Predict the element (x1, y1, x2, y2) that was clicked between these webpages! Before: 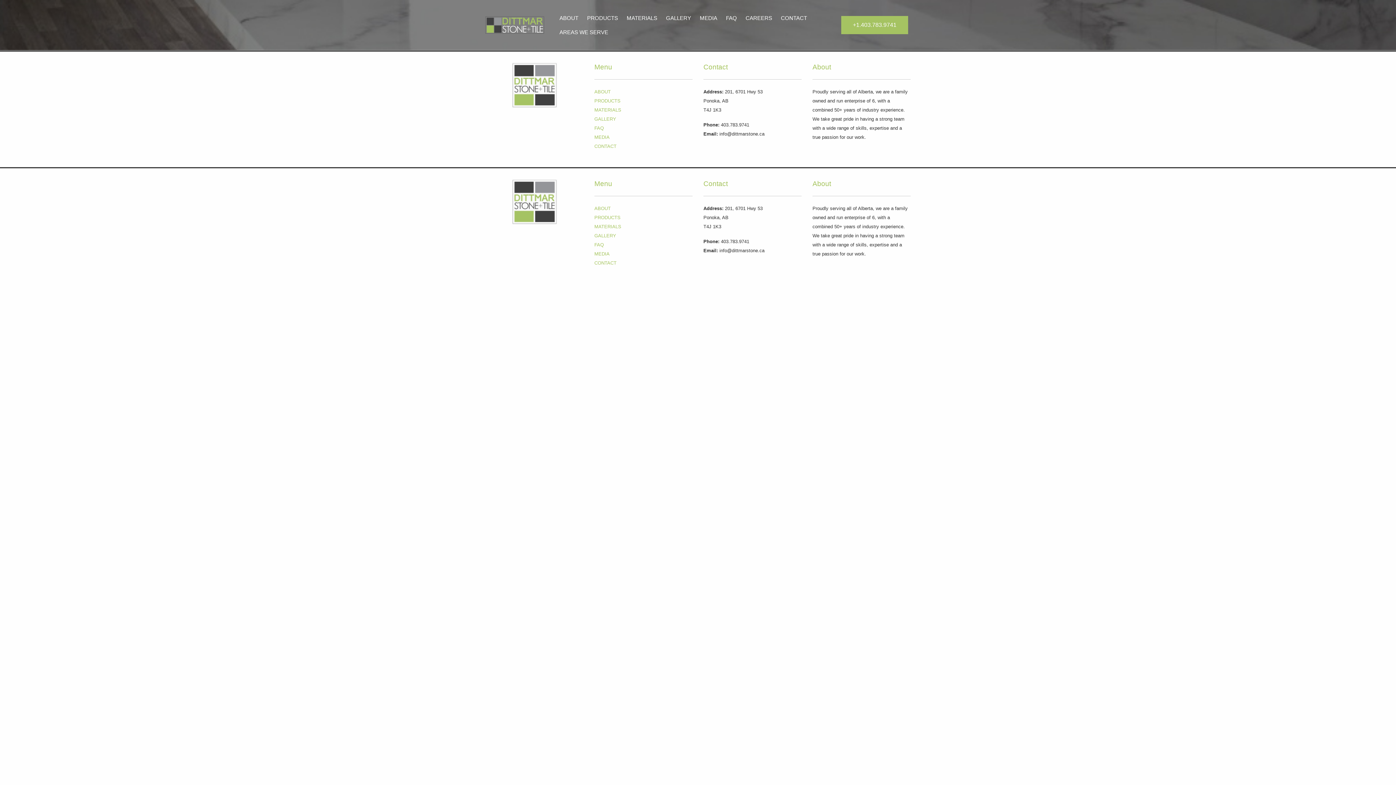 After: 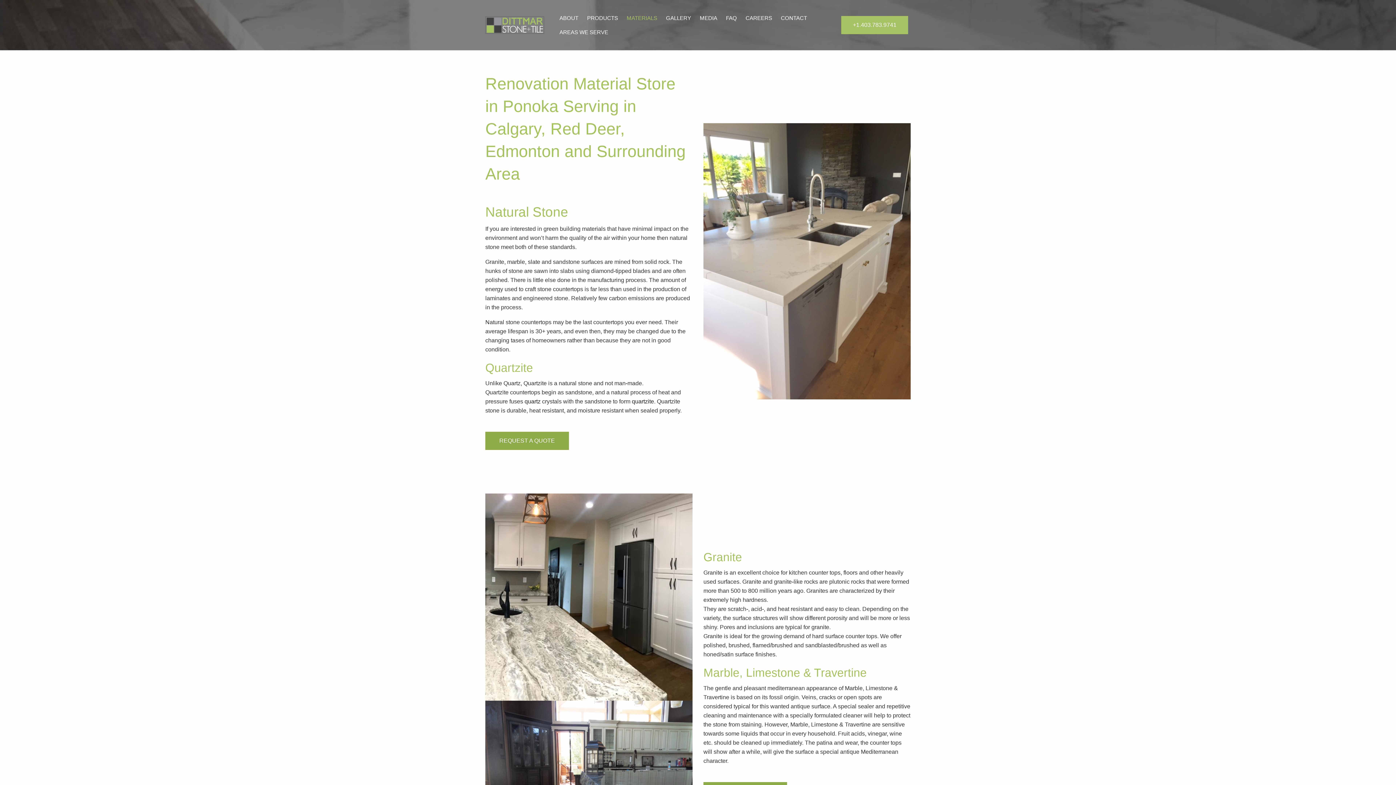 Action: bbox: (594, 107, 621, 112) label: MATERIALS